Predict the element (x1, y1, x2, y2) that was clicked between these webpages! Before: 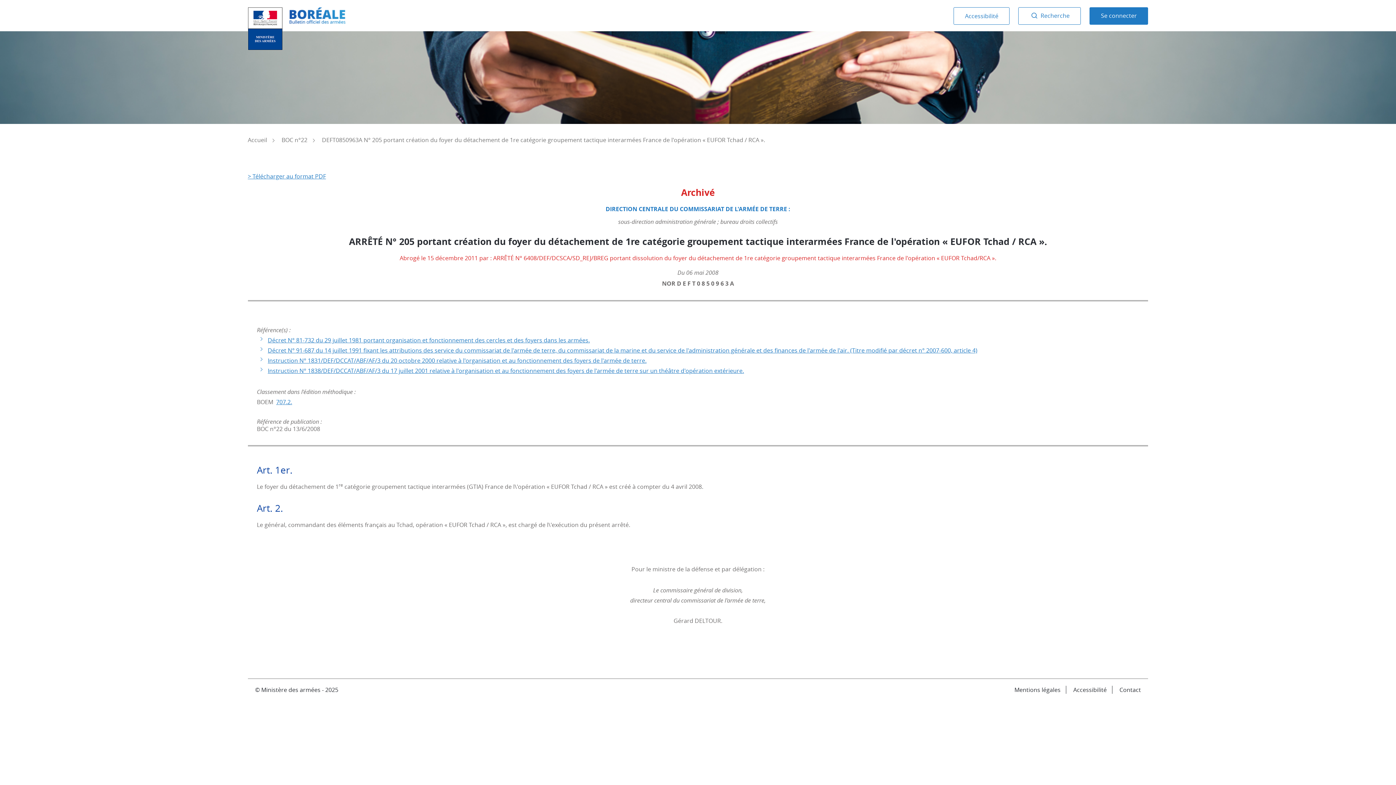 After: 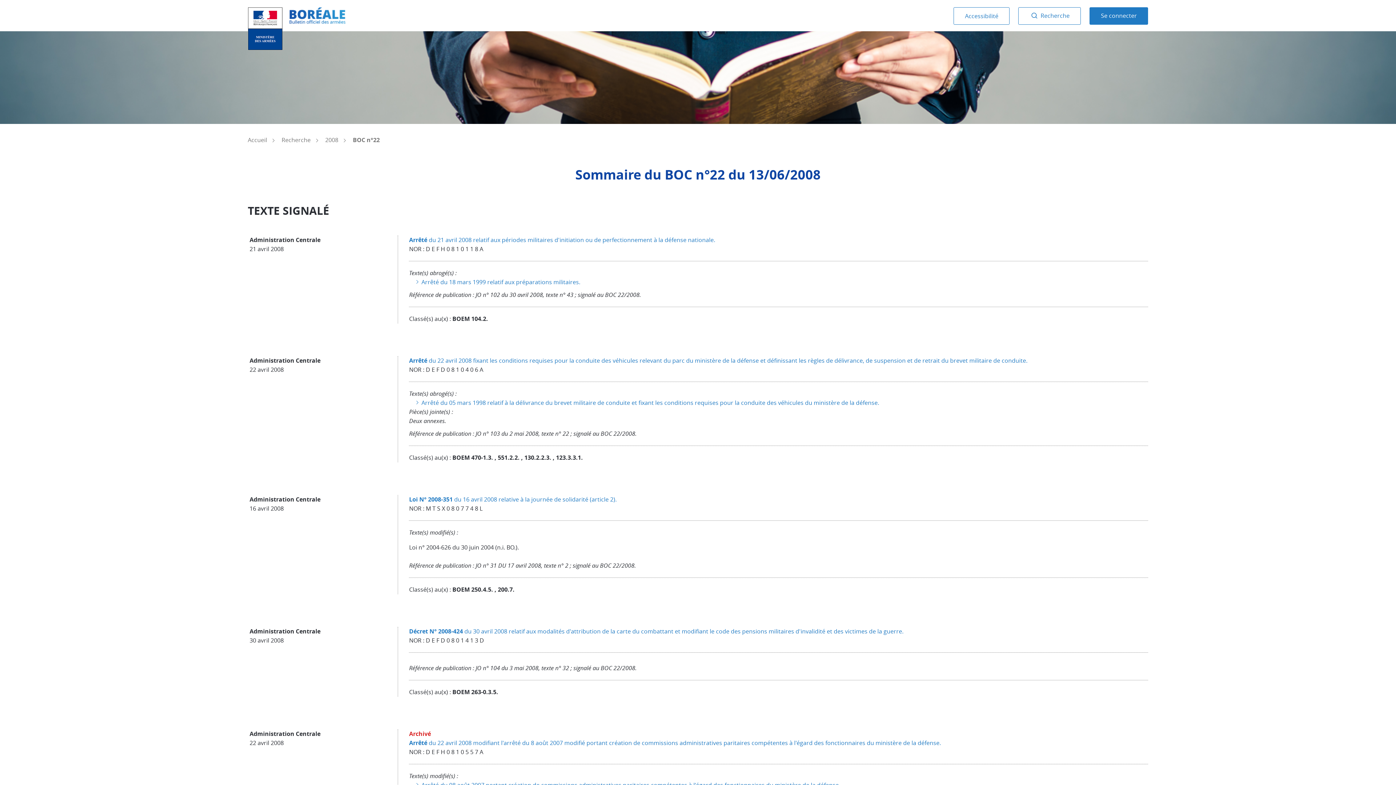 Action: label: BOC n°22 bbox: (281, 136, 320, 144)